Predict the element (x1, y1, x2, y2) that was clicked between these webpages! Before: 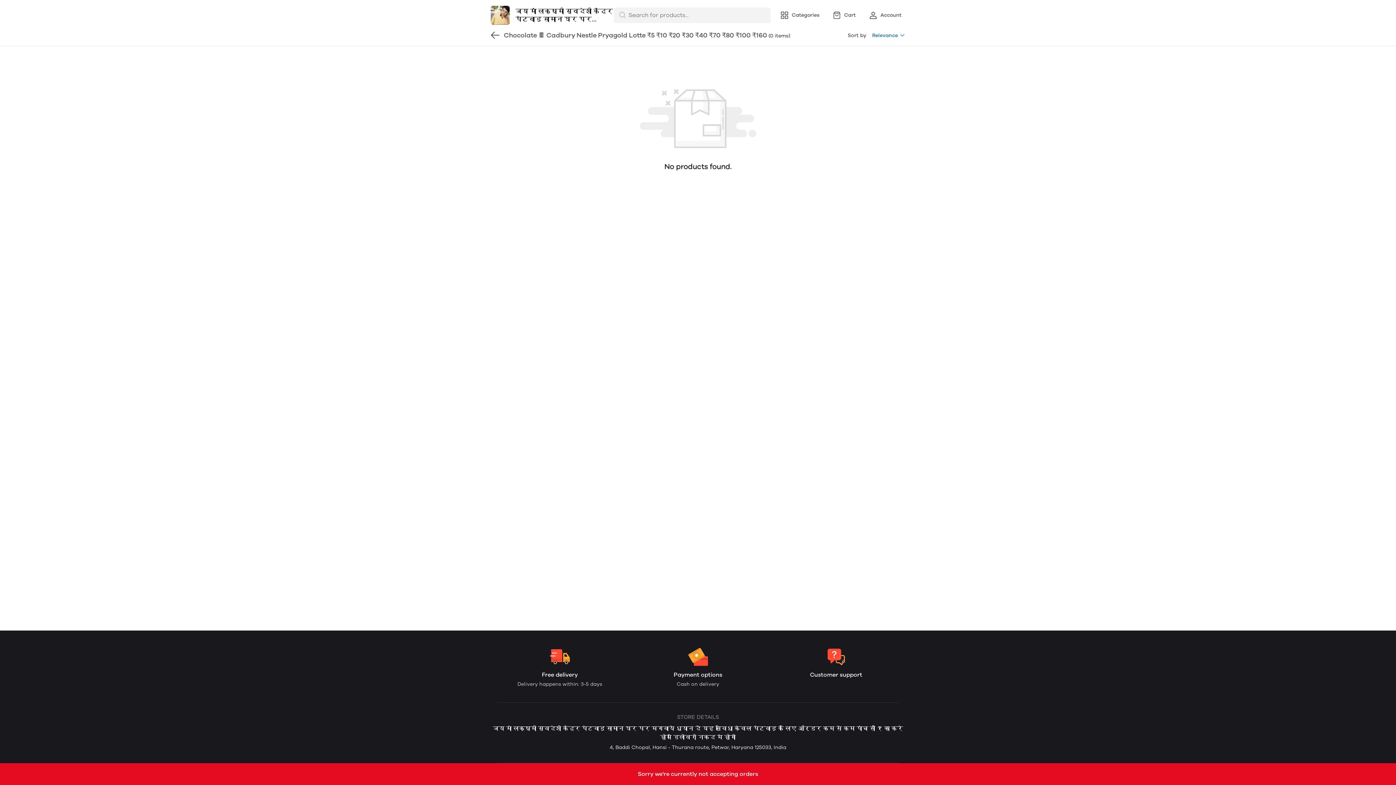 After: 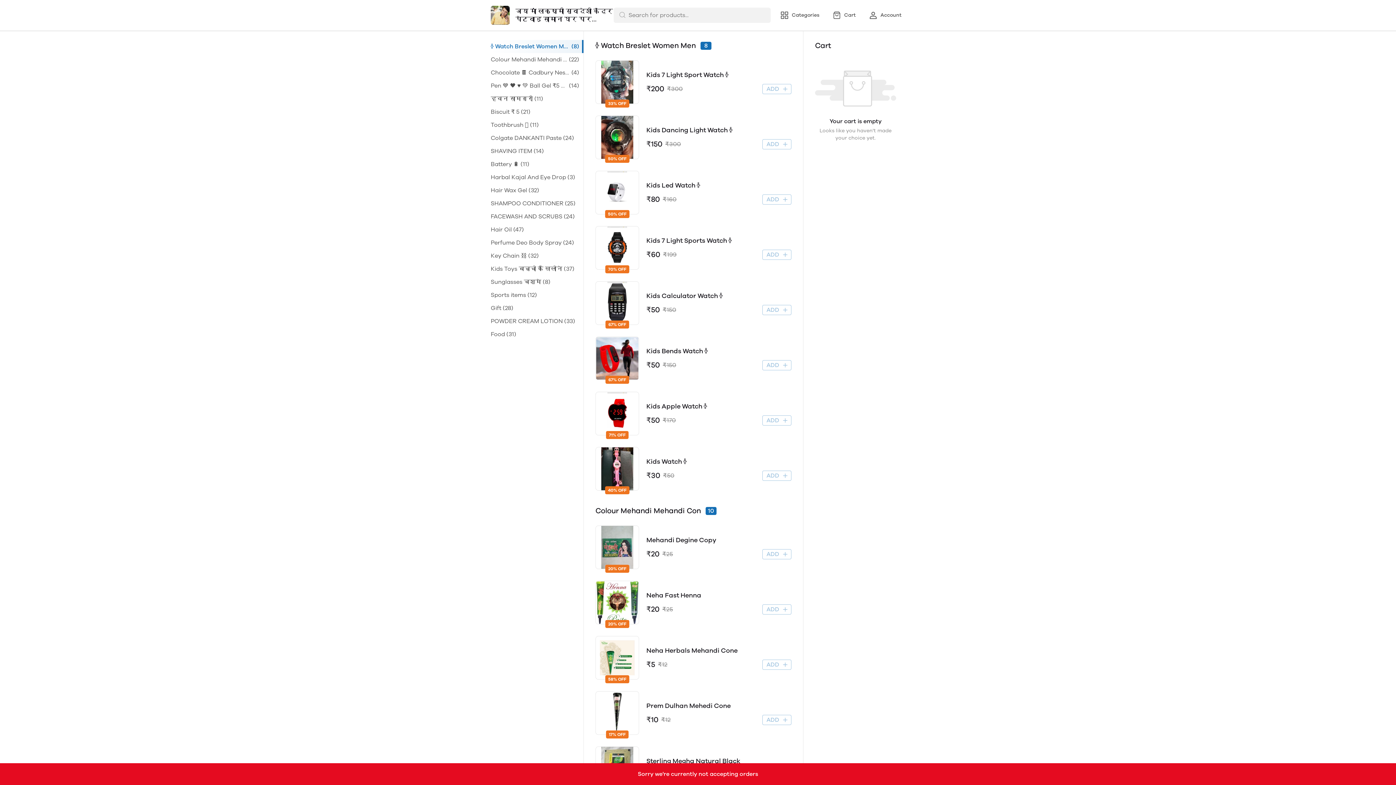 Action: label: जय मां लक्ष्मी स्वदेशी केंद्र पेटवाड़ सामान घर पर मगवाये ध्यान दें यह सुविधा केवल पेटवाड़ के लिए ऑर्डर कम से कम पांच सौ ₹ का करे होम डिलीवरी नकद मे होगी bbox: (490, 5, 613, 24)